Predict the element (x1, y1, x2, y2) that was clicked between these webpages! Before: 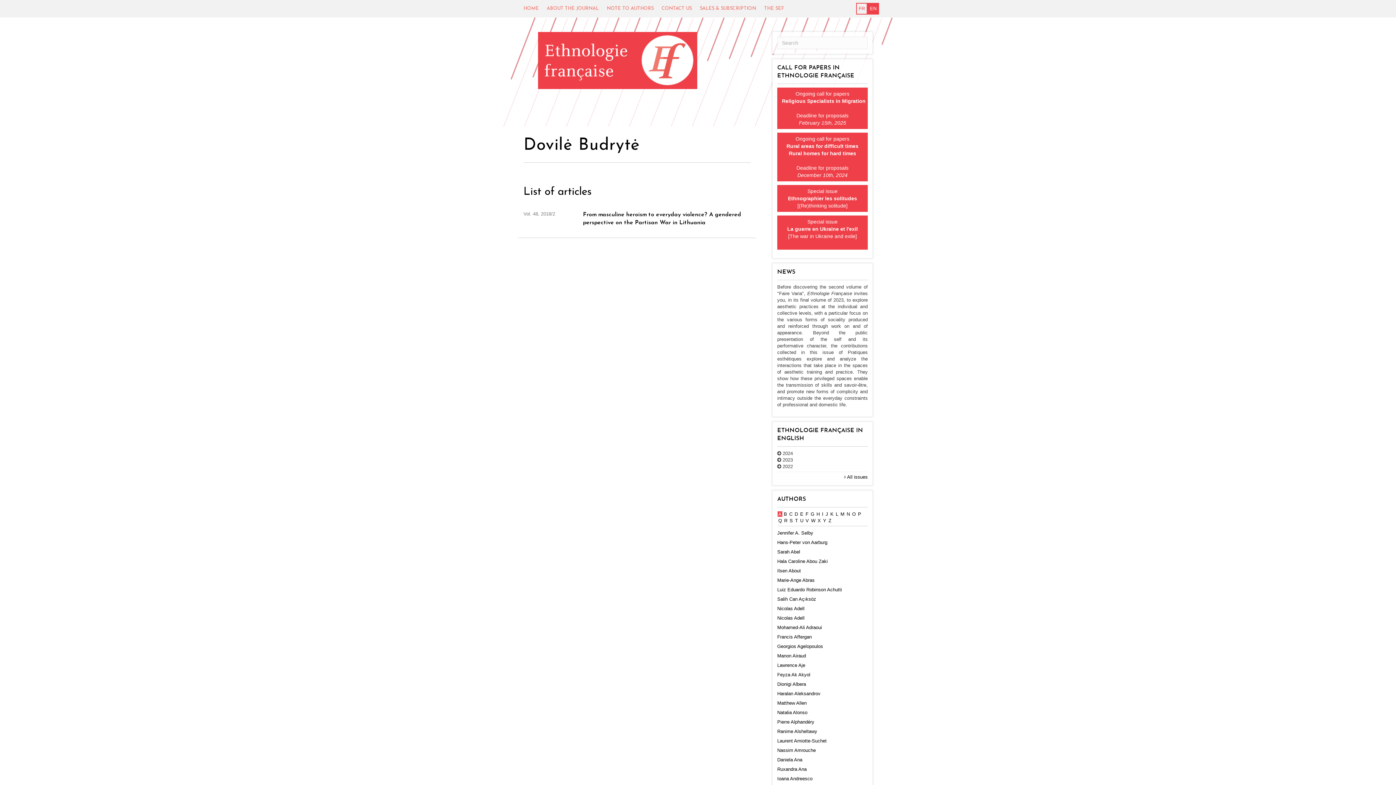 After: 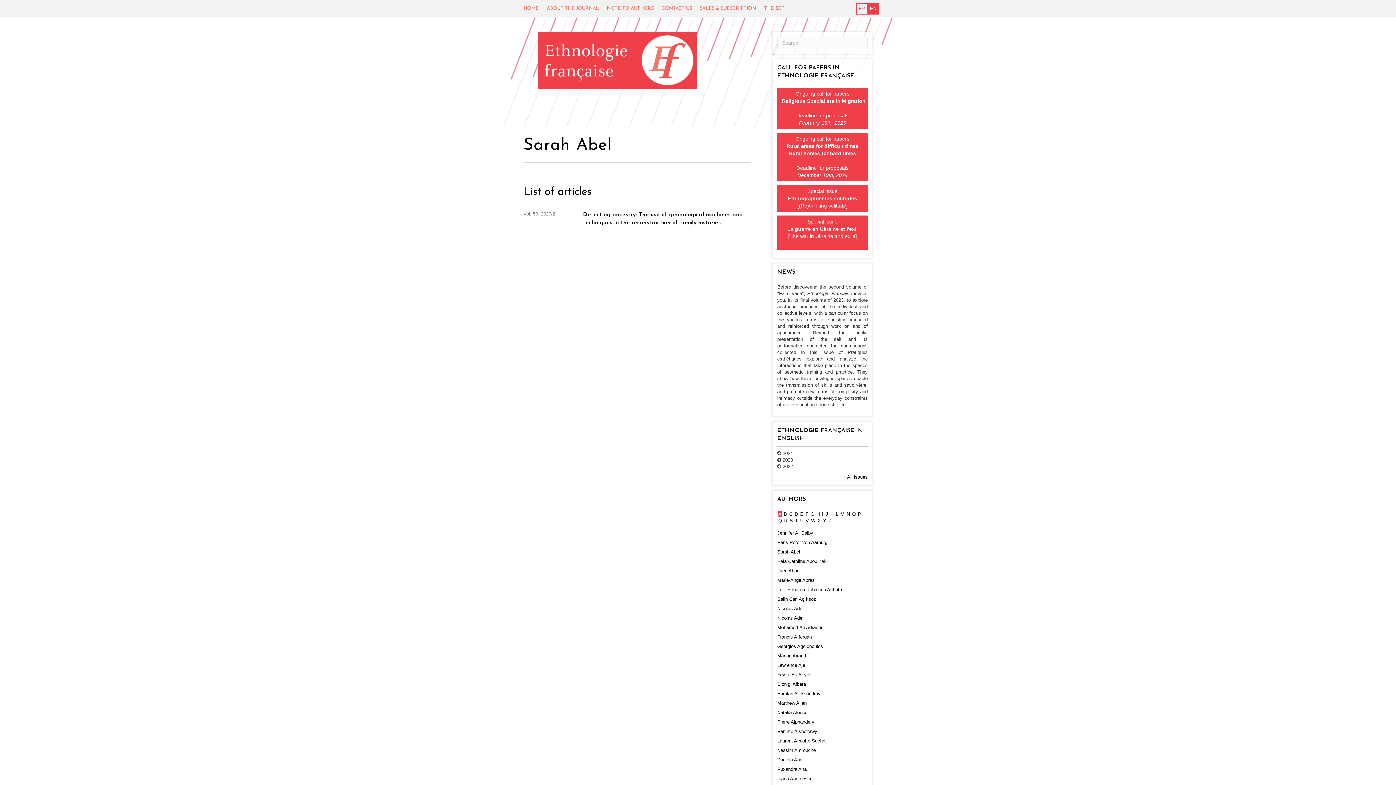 Action: label: Sarah Abel bbox: (777, 549, 800, 554)